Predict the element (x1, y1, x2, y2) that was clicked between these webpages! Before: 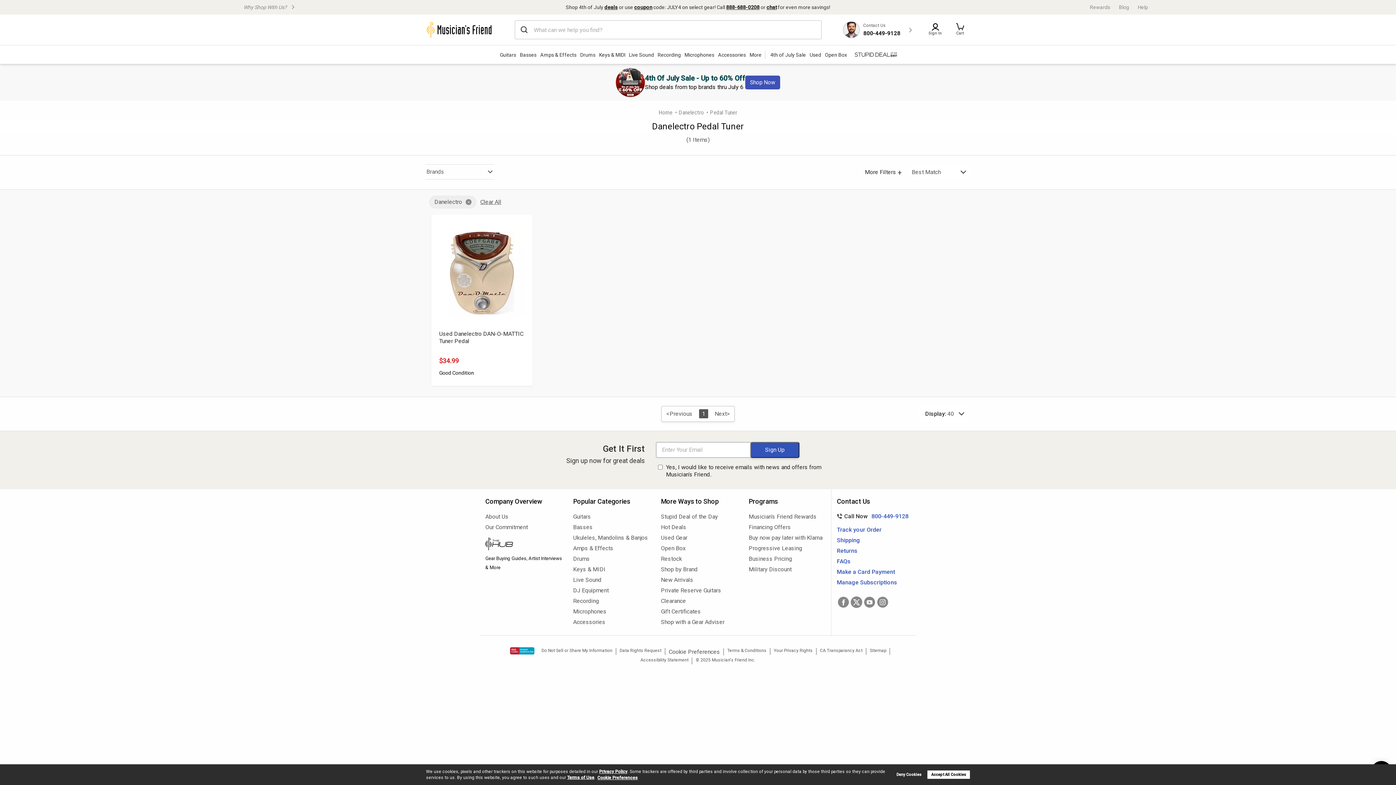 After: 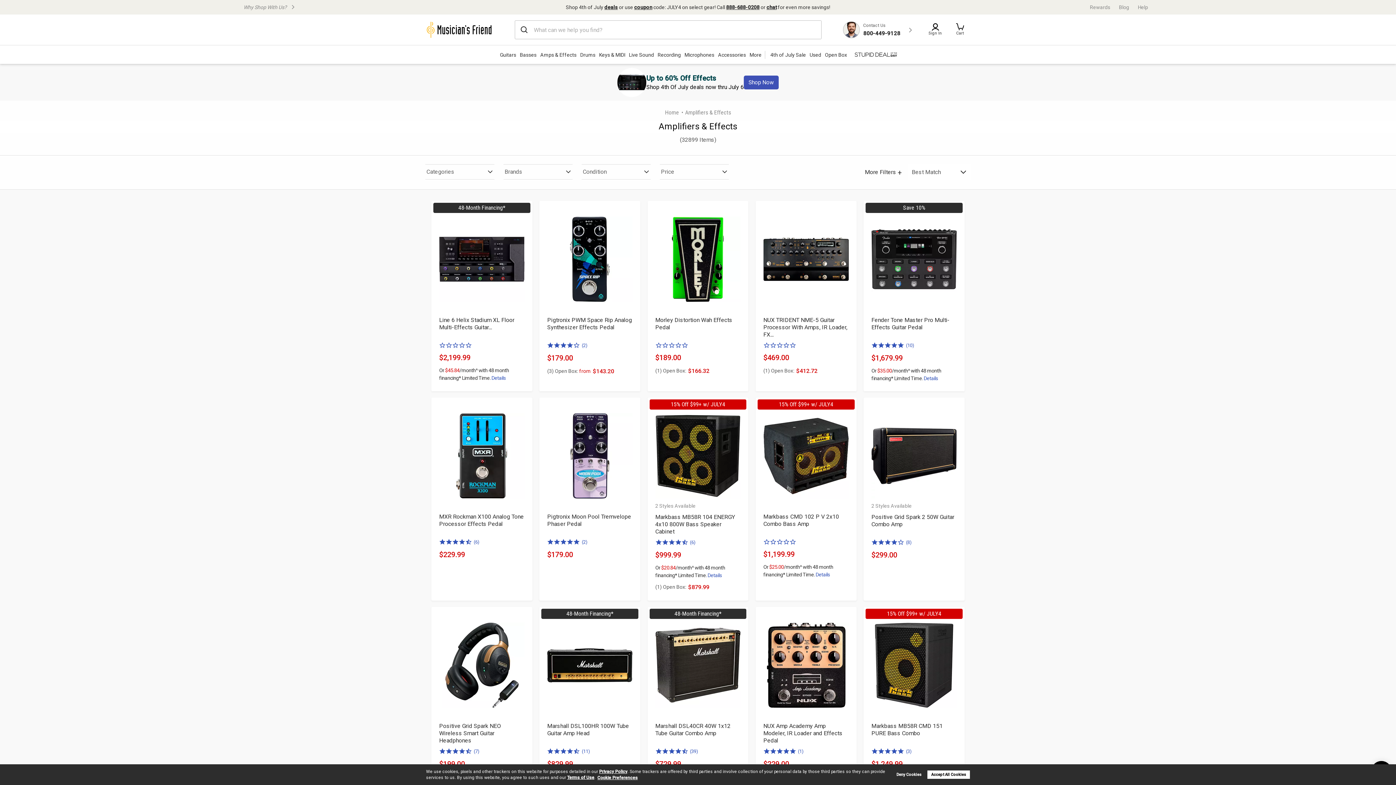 Action: bbox: (573, 543, 650, 553) label: Amps & Effects